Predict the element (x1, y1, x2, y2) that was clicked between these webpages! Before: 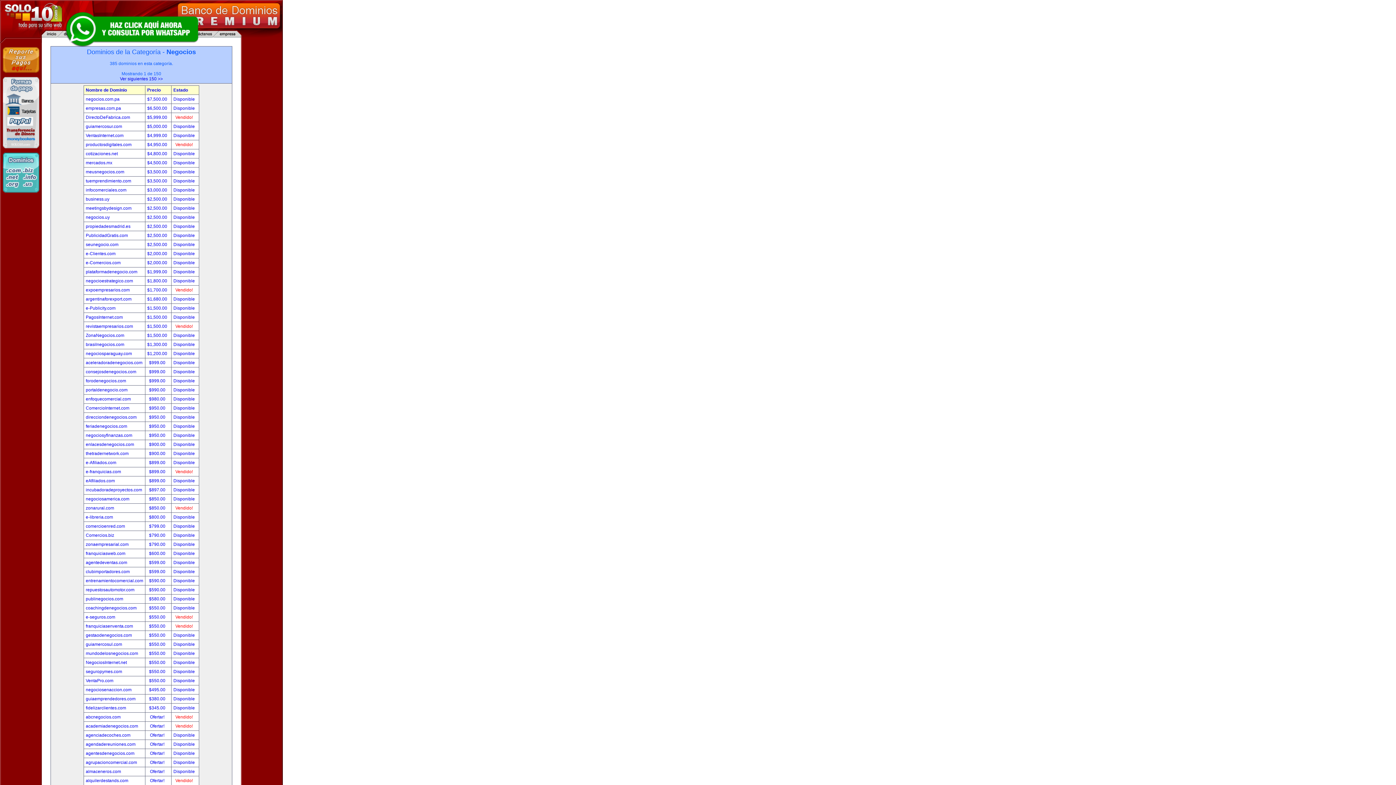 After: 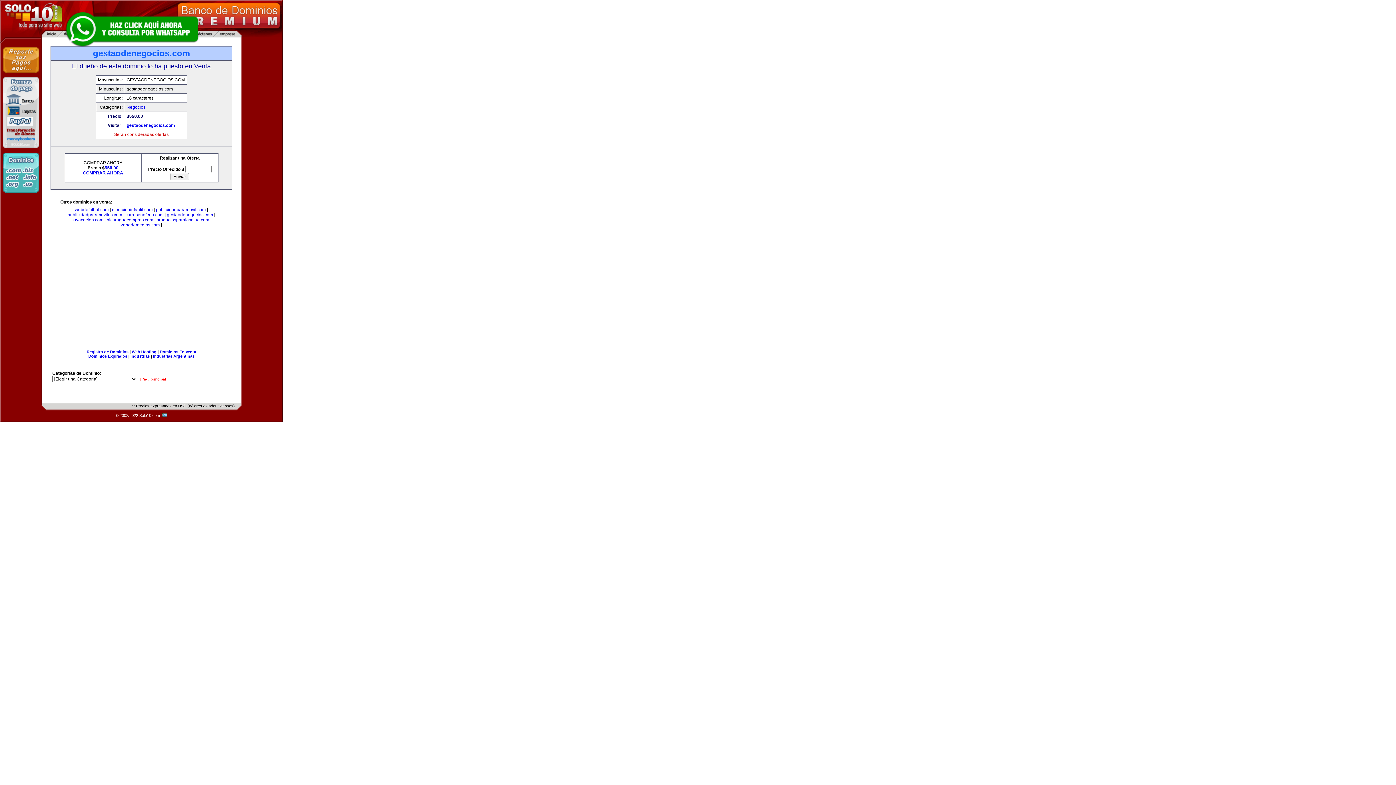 Action: label: Disponible bbox: (173, 633, 194, 638)